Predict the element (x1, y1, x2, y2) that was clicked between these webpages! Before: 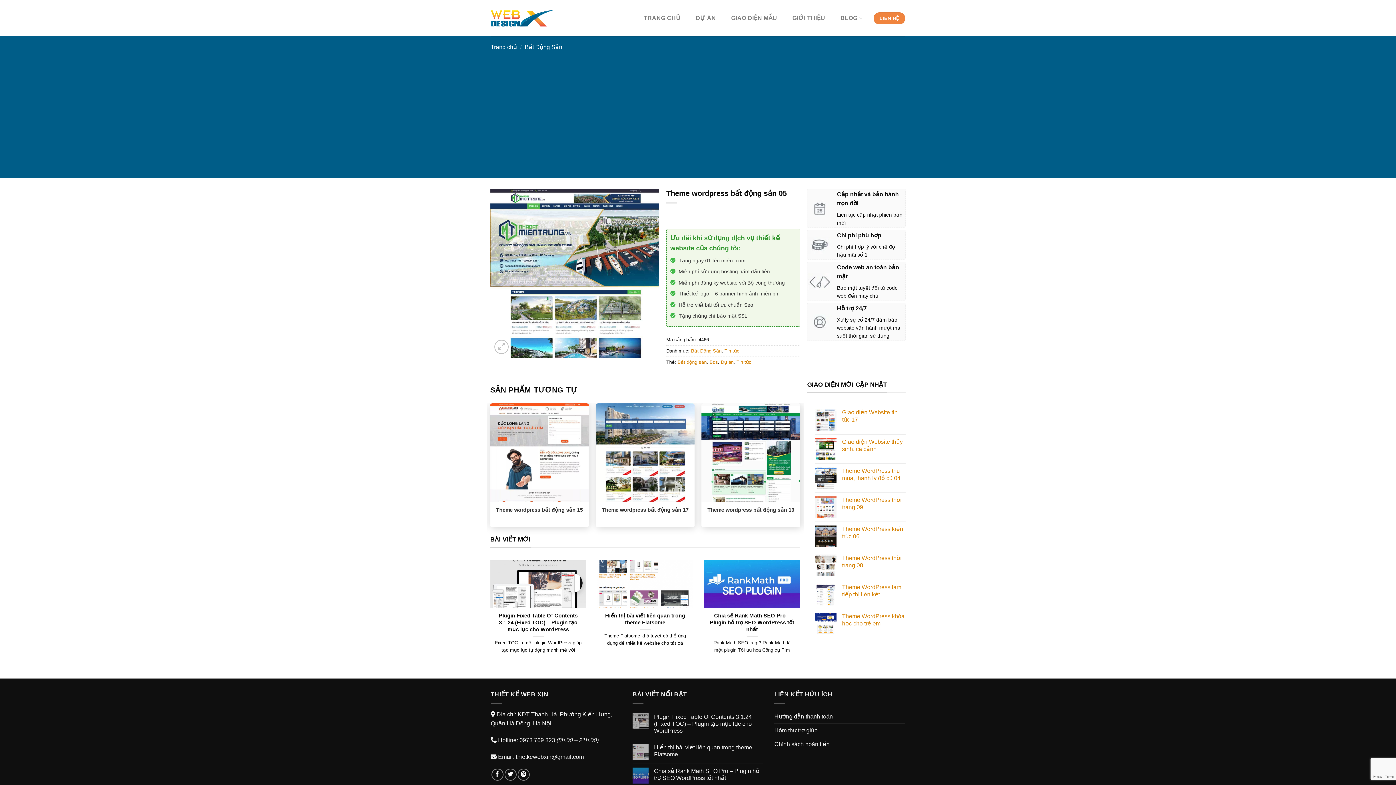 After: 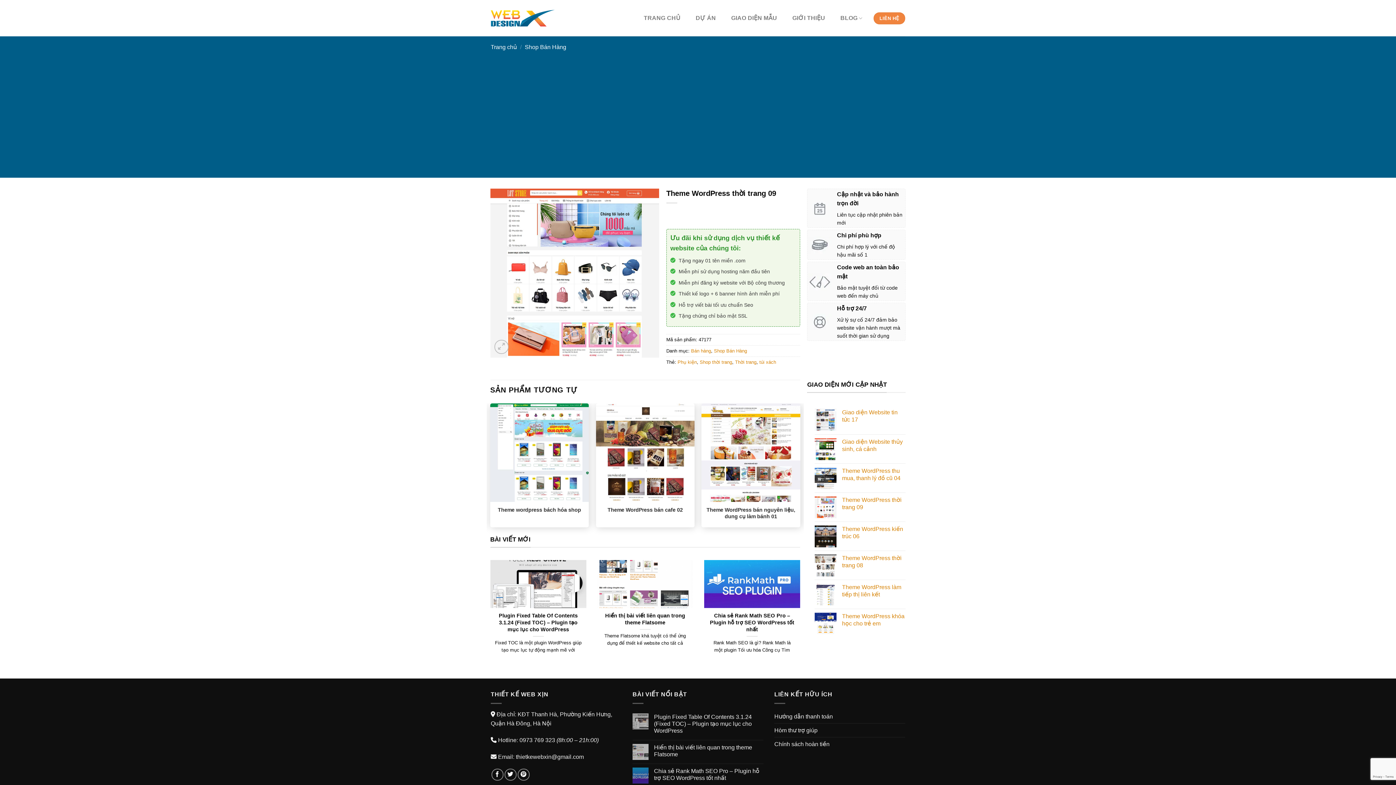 Action: bbox: (842, 496, 905, 511) label: Theme WordPress thời trang 09